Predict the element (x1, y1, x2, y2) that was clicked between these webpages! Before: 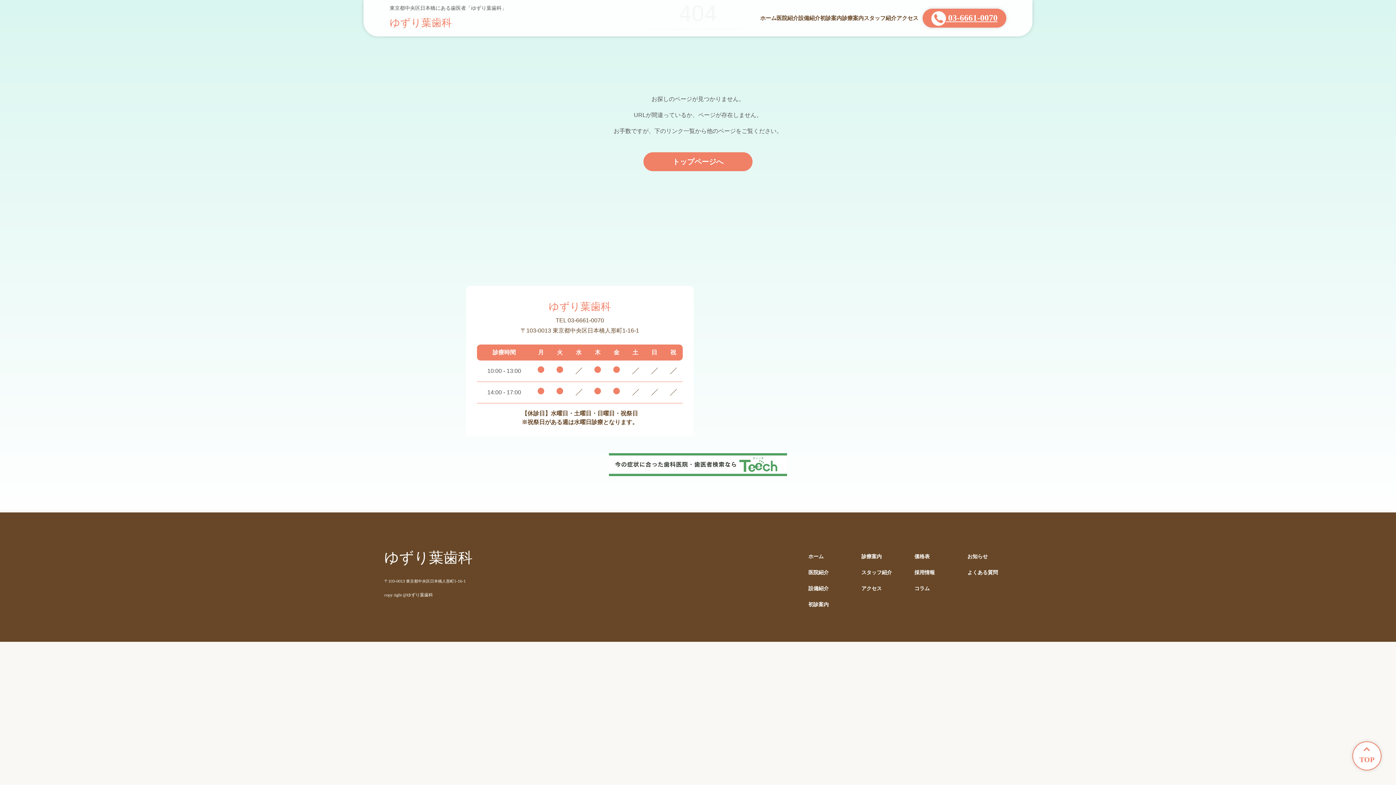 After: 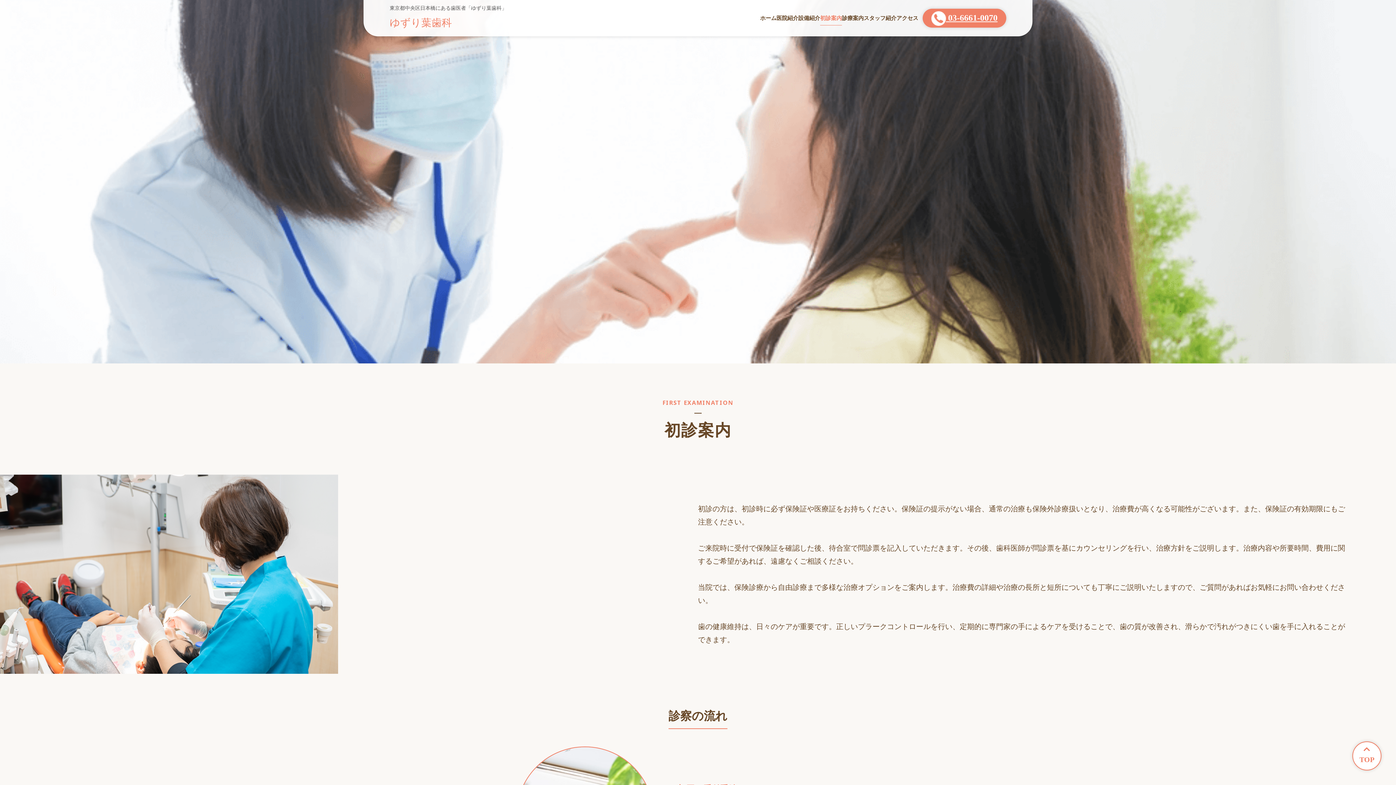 Action: bbox: (820, 11, 842, 25) label: 初診案内